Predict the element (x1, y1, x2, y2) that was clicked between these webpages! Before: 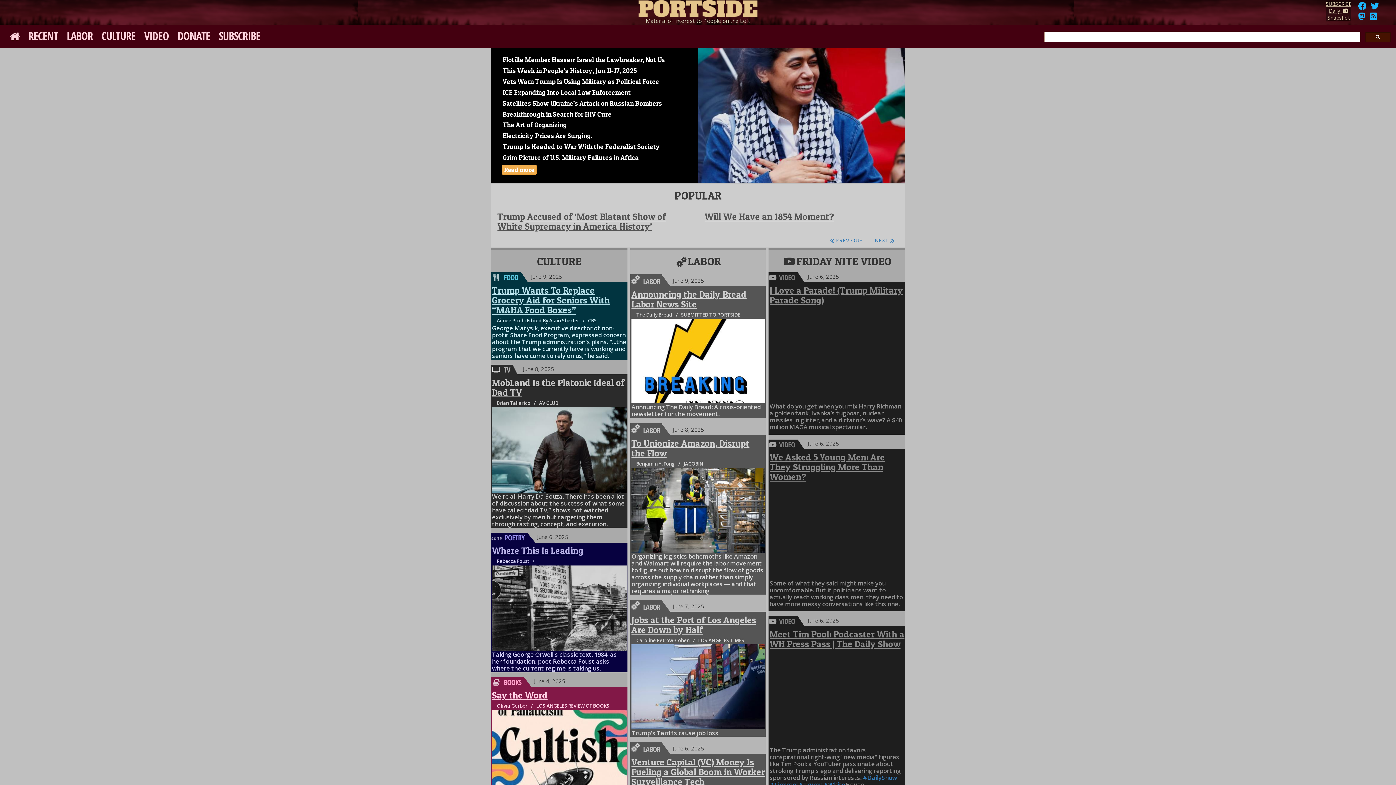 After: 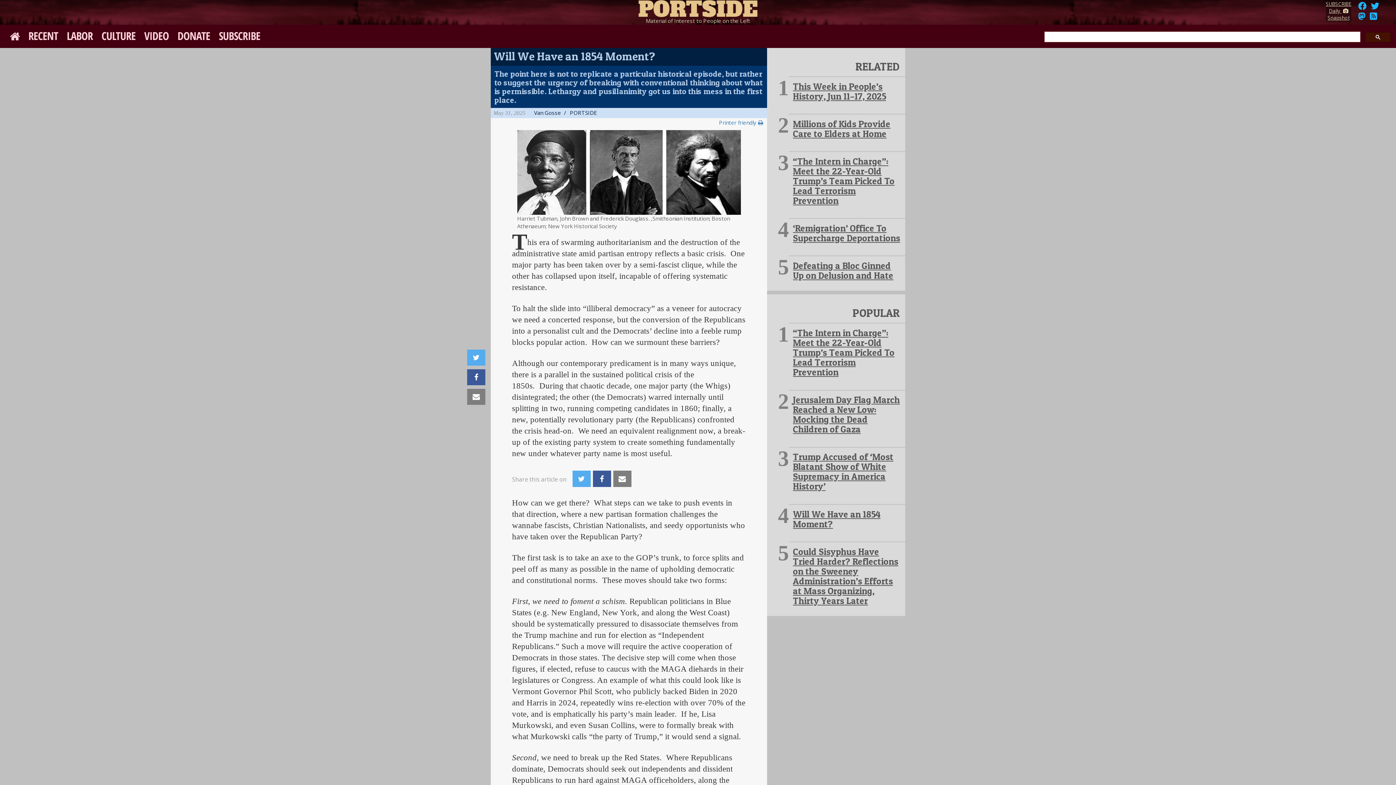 Action: bbox: (704, 211, 834, 222) label: Will We Have an 1854 Moment?